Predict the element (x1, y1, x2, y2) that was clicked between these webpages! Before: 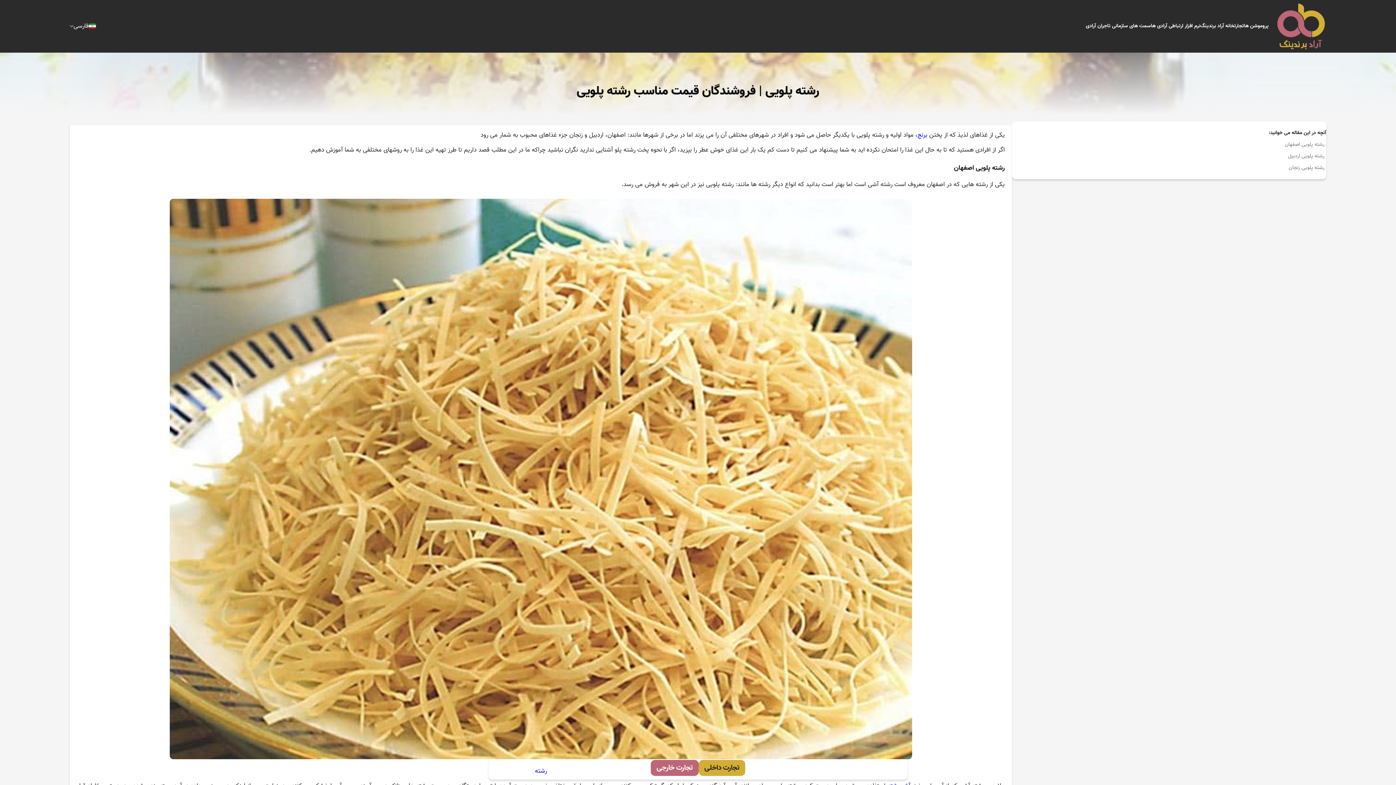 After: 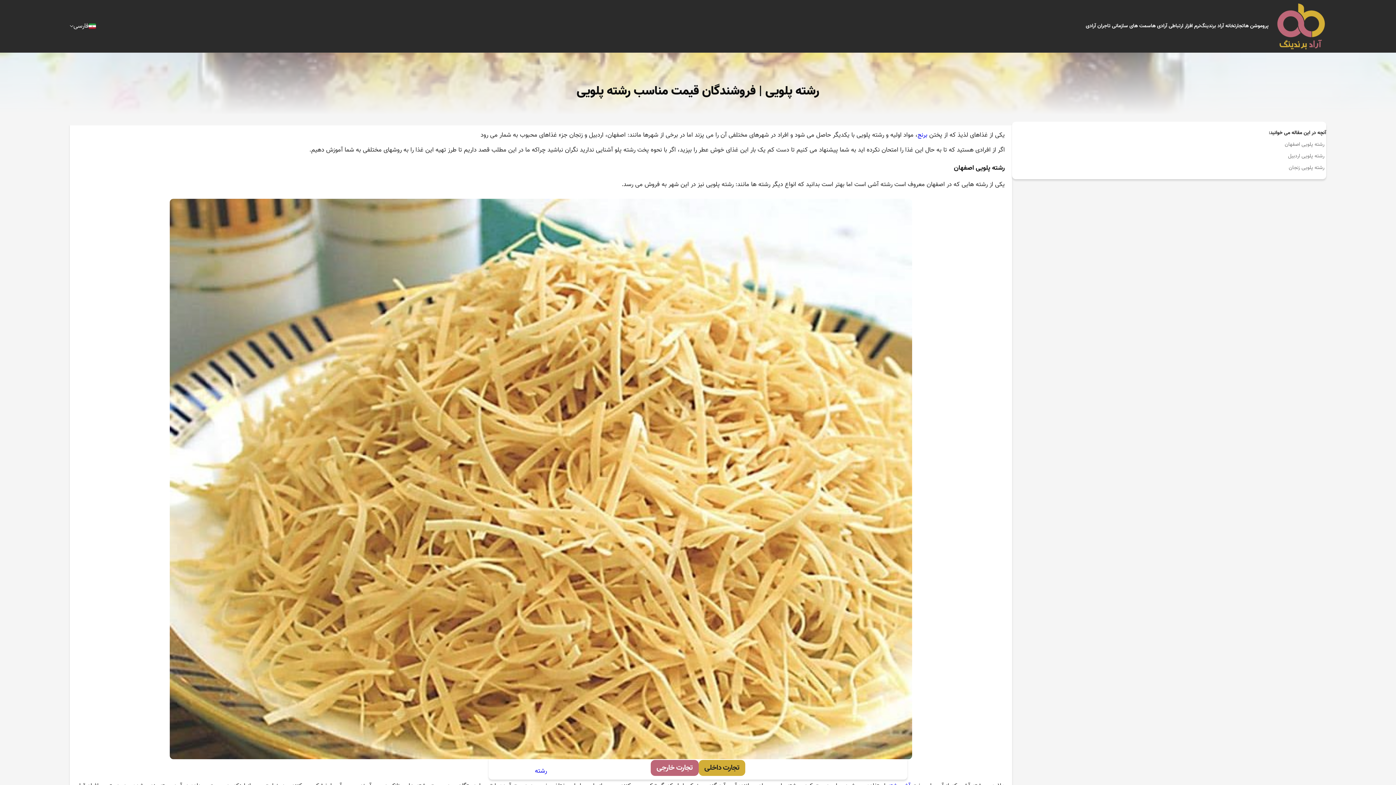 Action: bbox: (698, 760, 745, 776) label: تجارت داخلی